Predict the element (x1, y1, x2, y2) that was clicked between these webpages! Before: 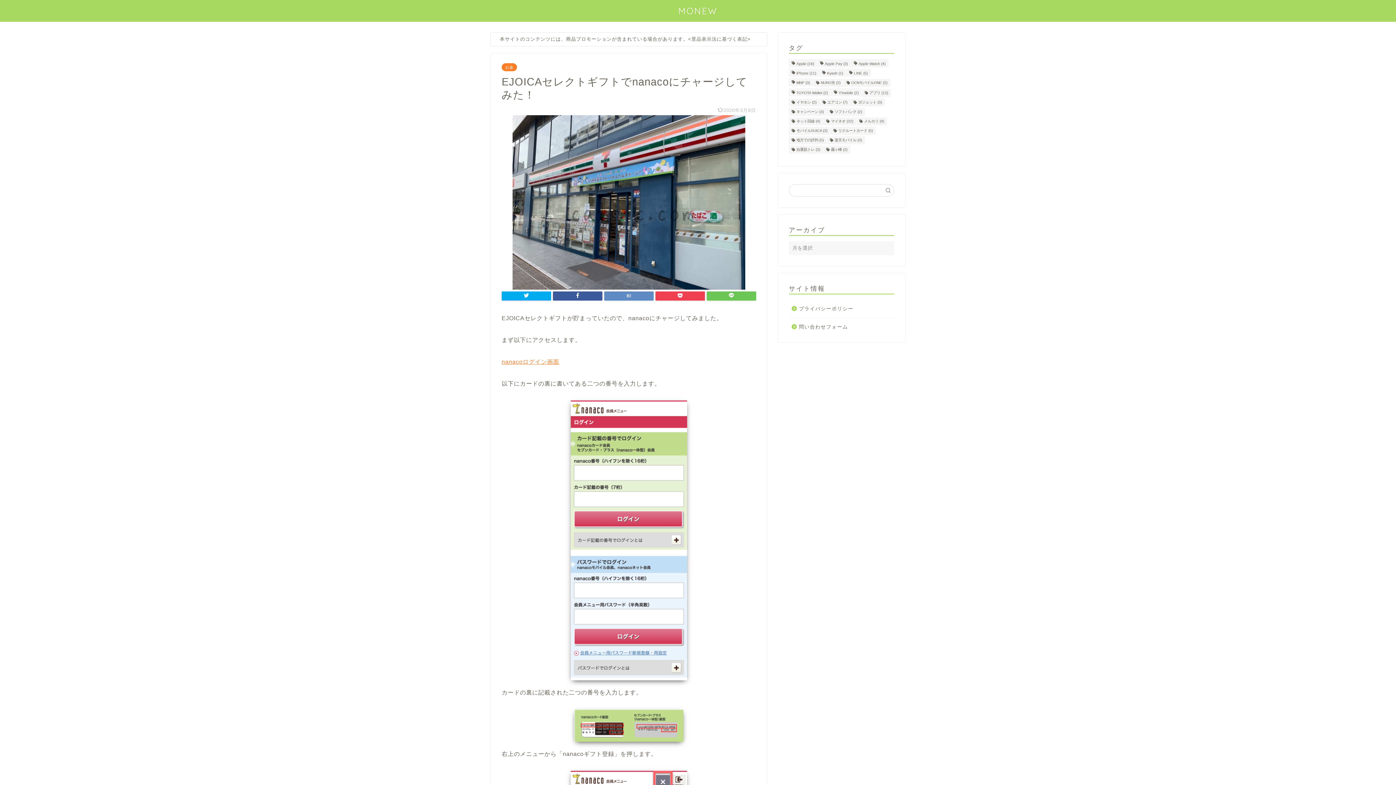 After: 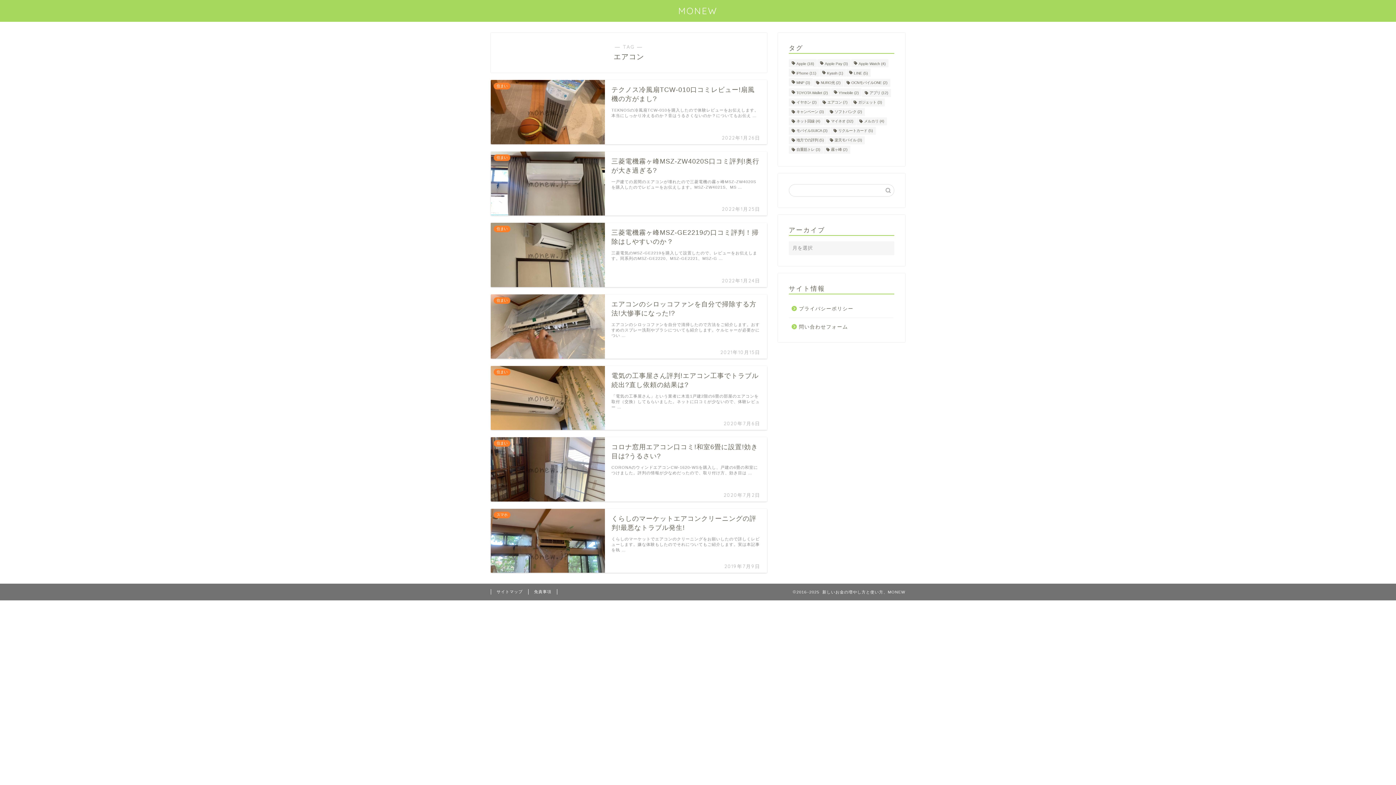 Action: label: エアコン (7個の項目) bbox: (819, 98, 850, 106)